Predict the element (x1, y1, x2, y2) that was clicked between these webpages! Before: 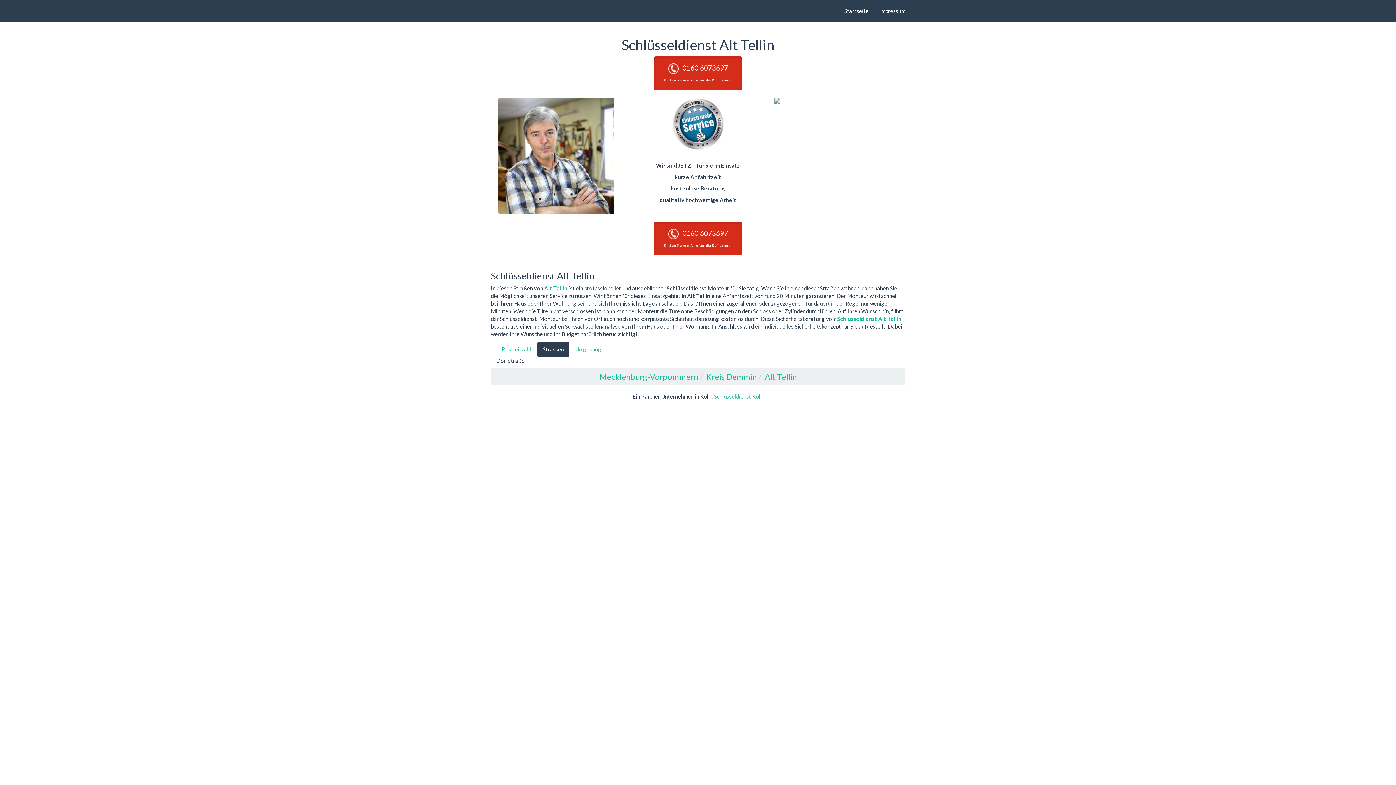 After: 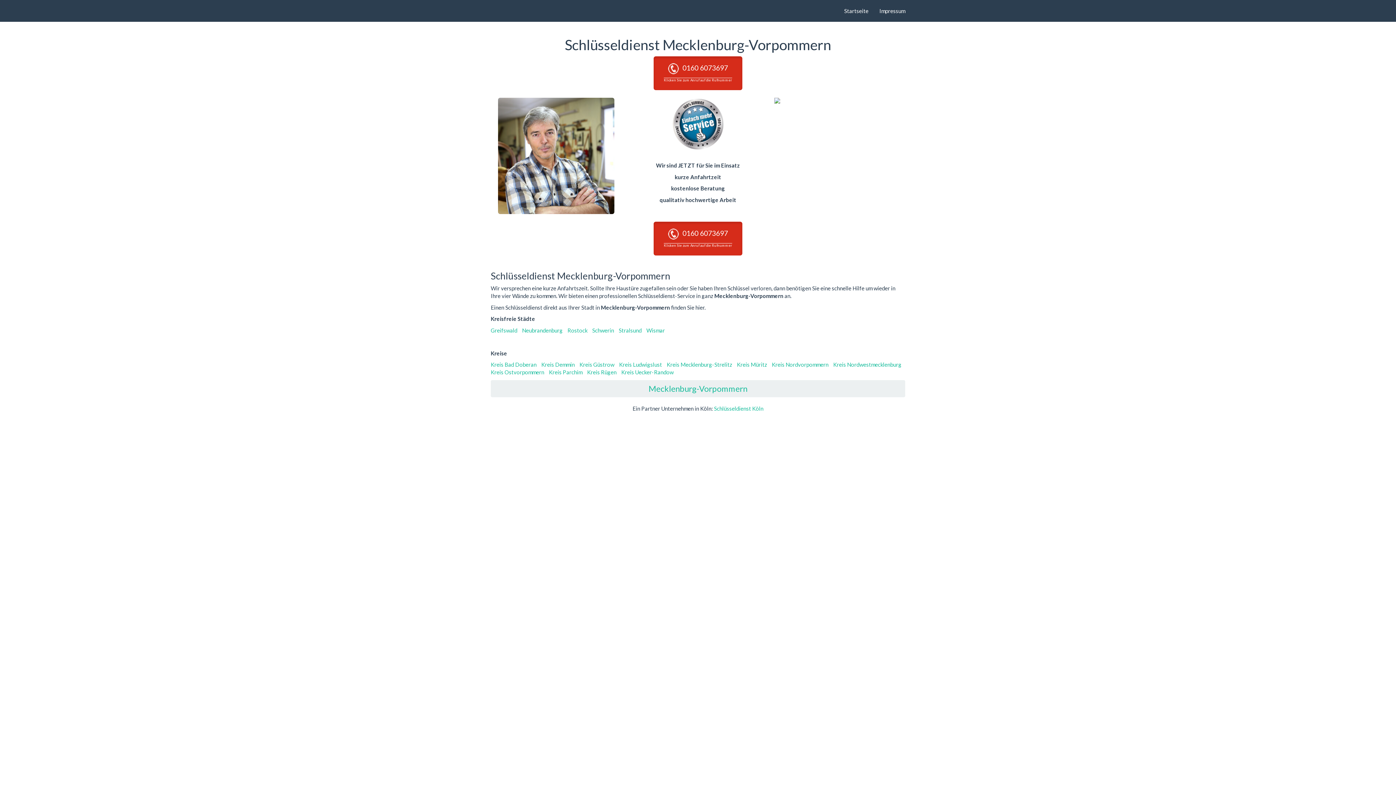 Action: label: Mecklenburg-Vorpommern bbox: (599, 372, 698, 381)